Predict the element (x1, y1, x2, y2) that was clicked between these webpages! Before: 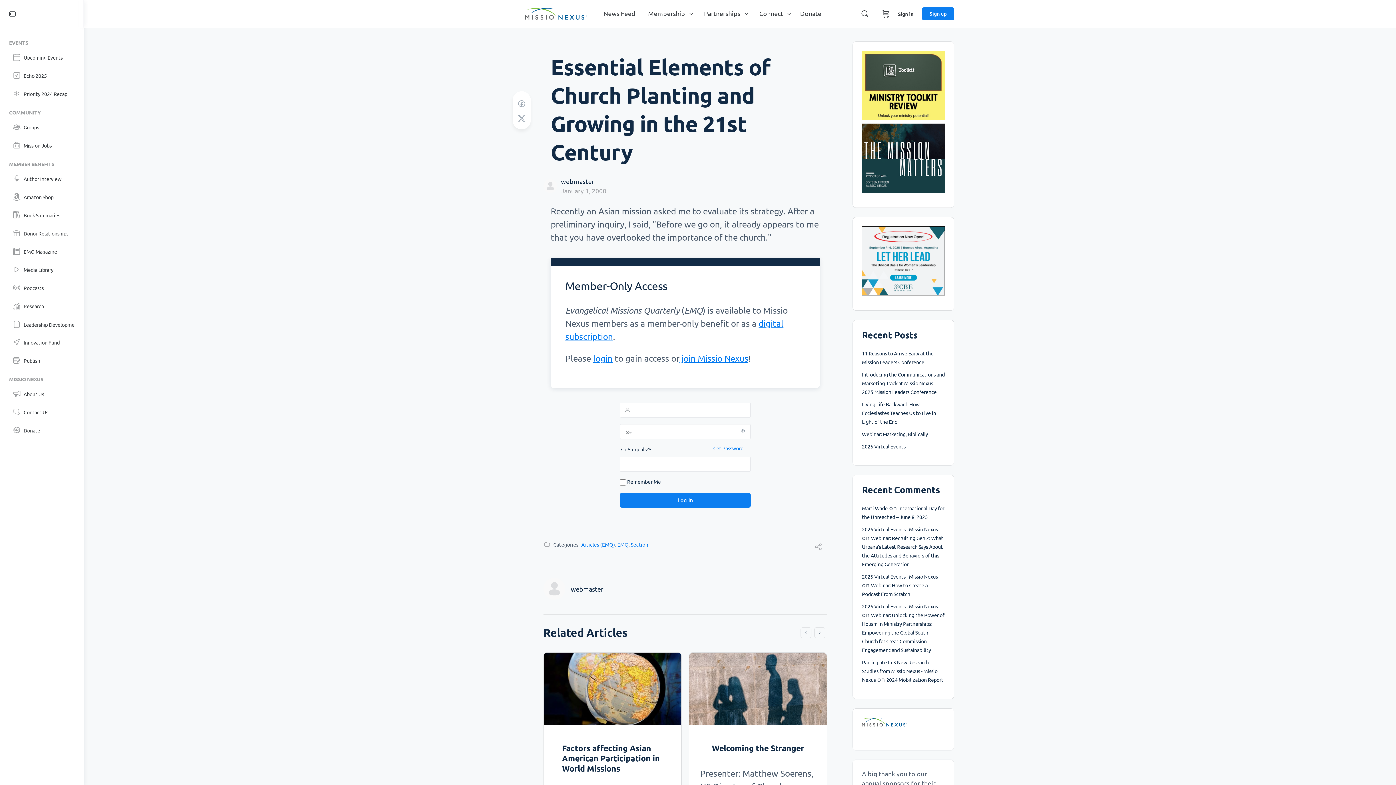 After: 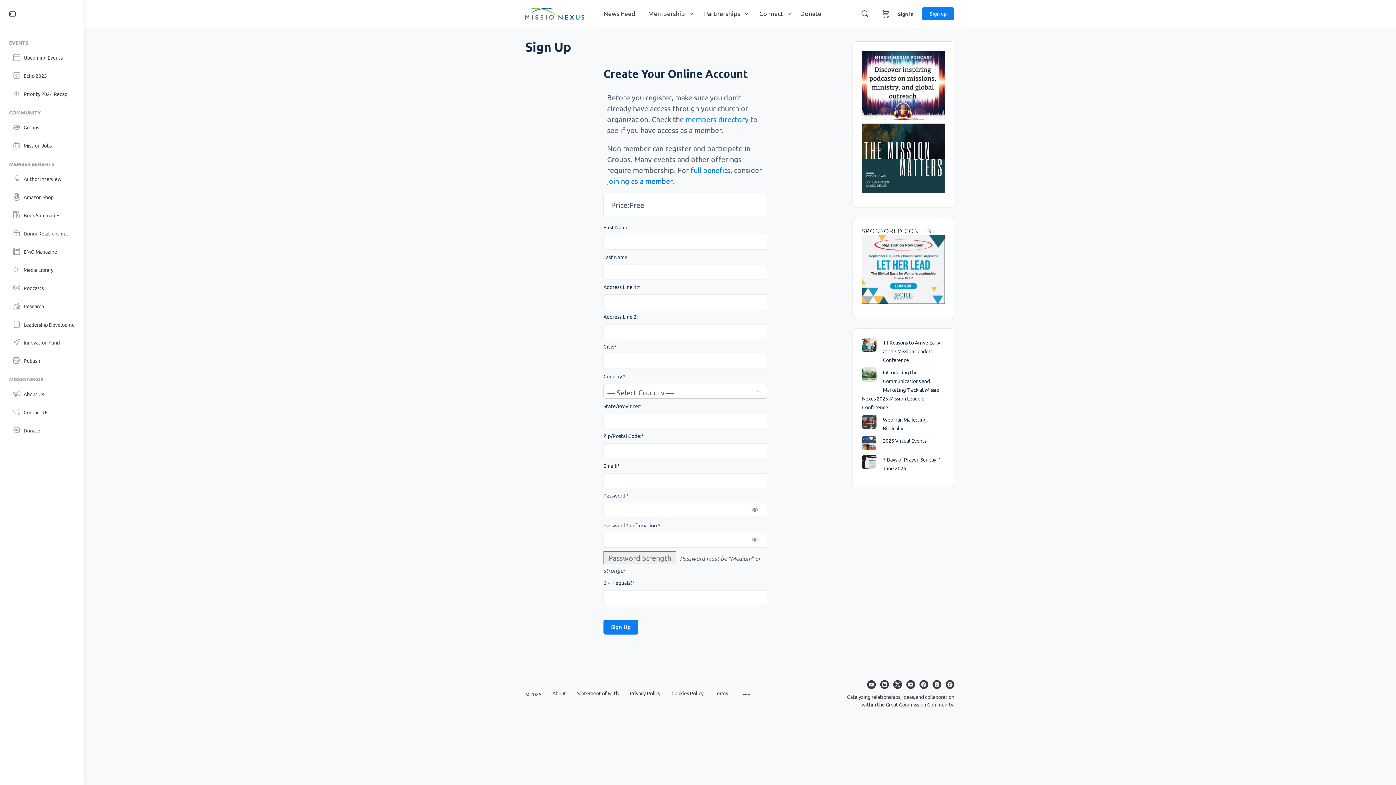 Action: label: Sign up bbox: (922, 7, 954, 20)